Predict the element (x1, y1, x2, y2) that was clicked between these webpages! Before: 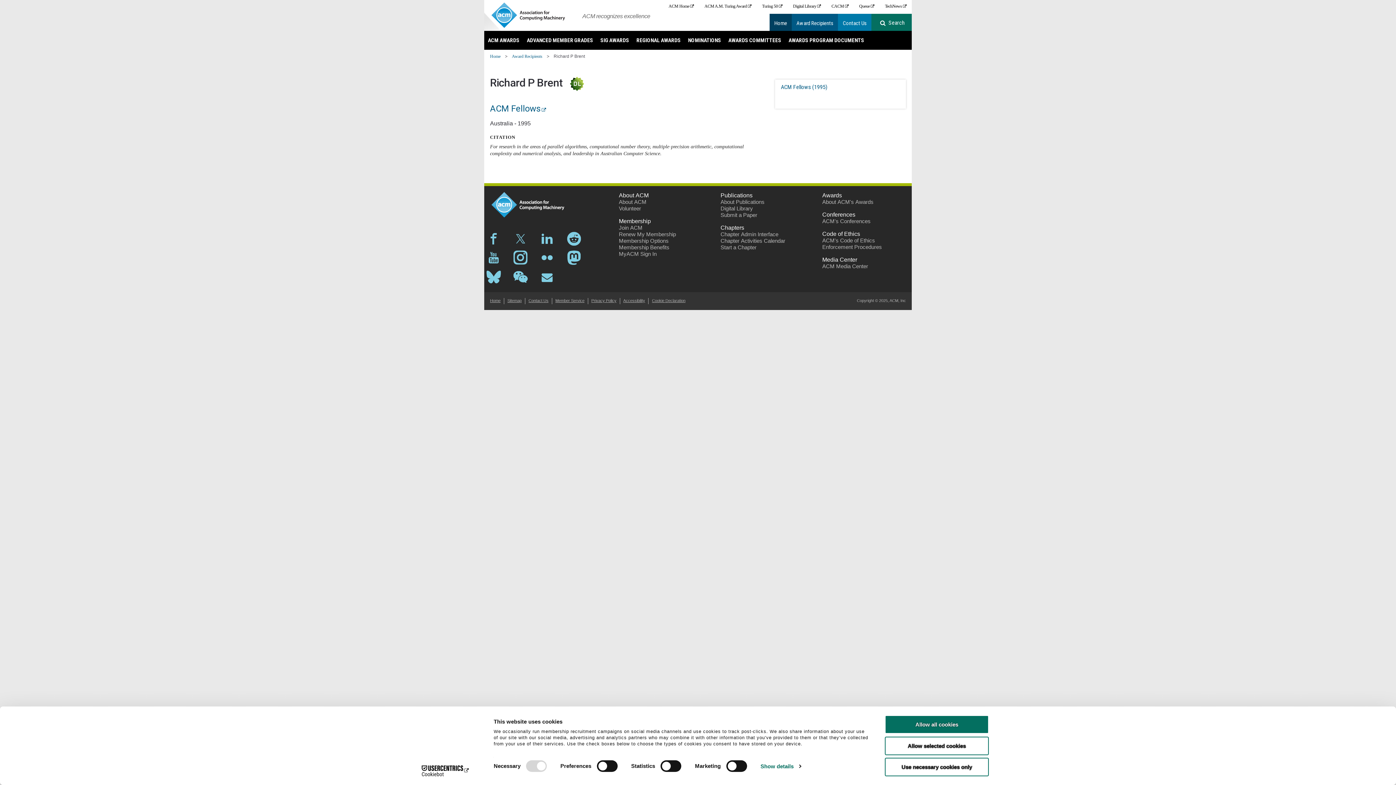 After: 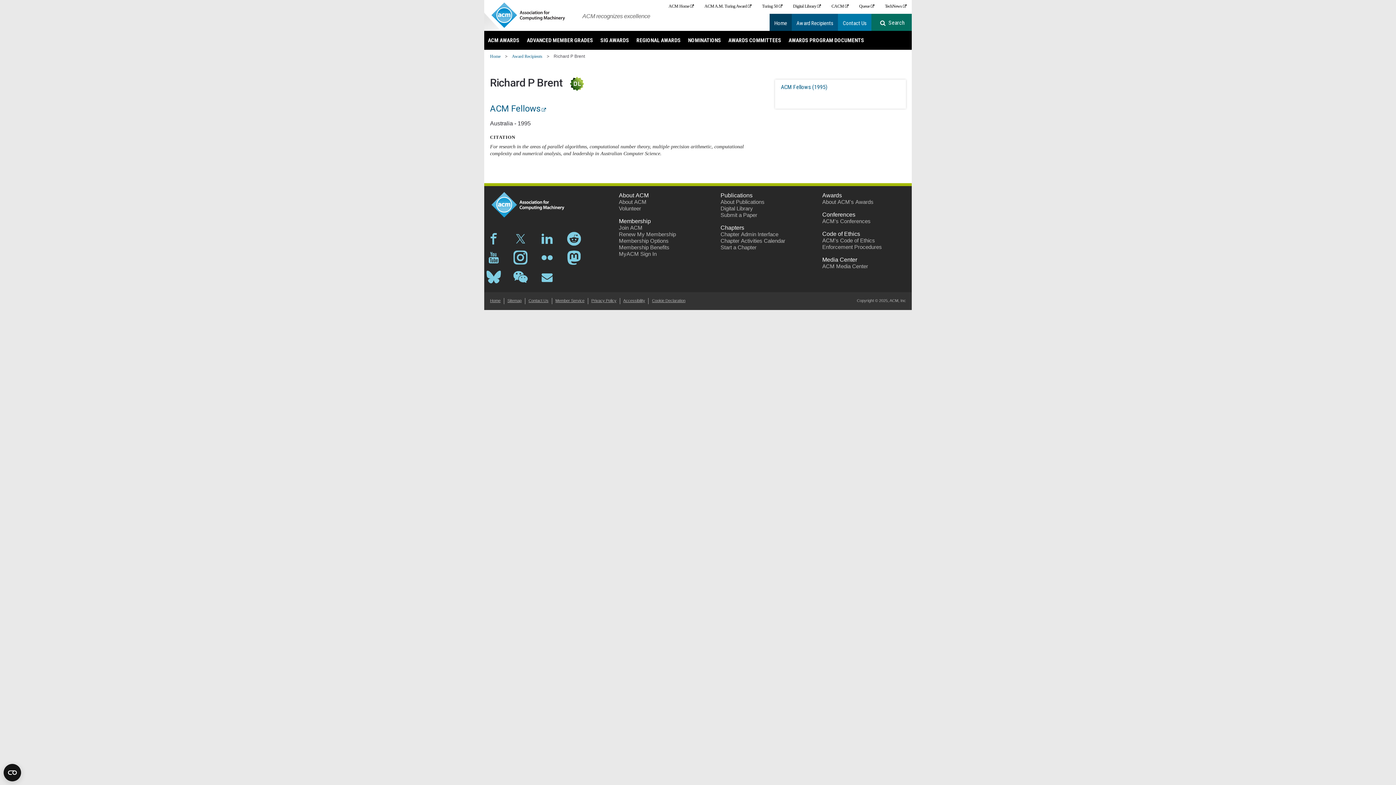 Action: bbox: (885, 758, 989, 776) label: Use necessary cookies only